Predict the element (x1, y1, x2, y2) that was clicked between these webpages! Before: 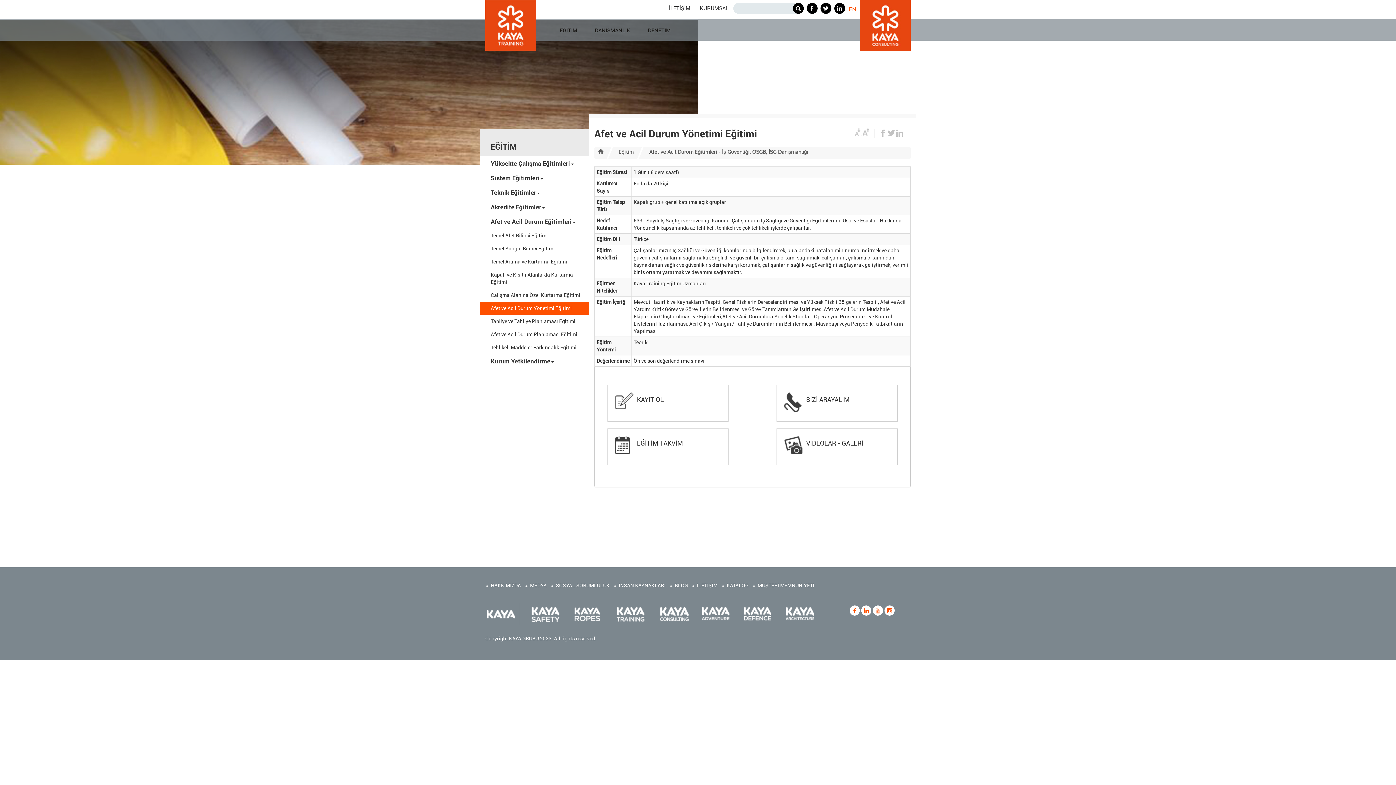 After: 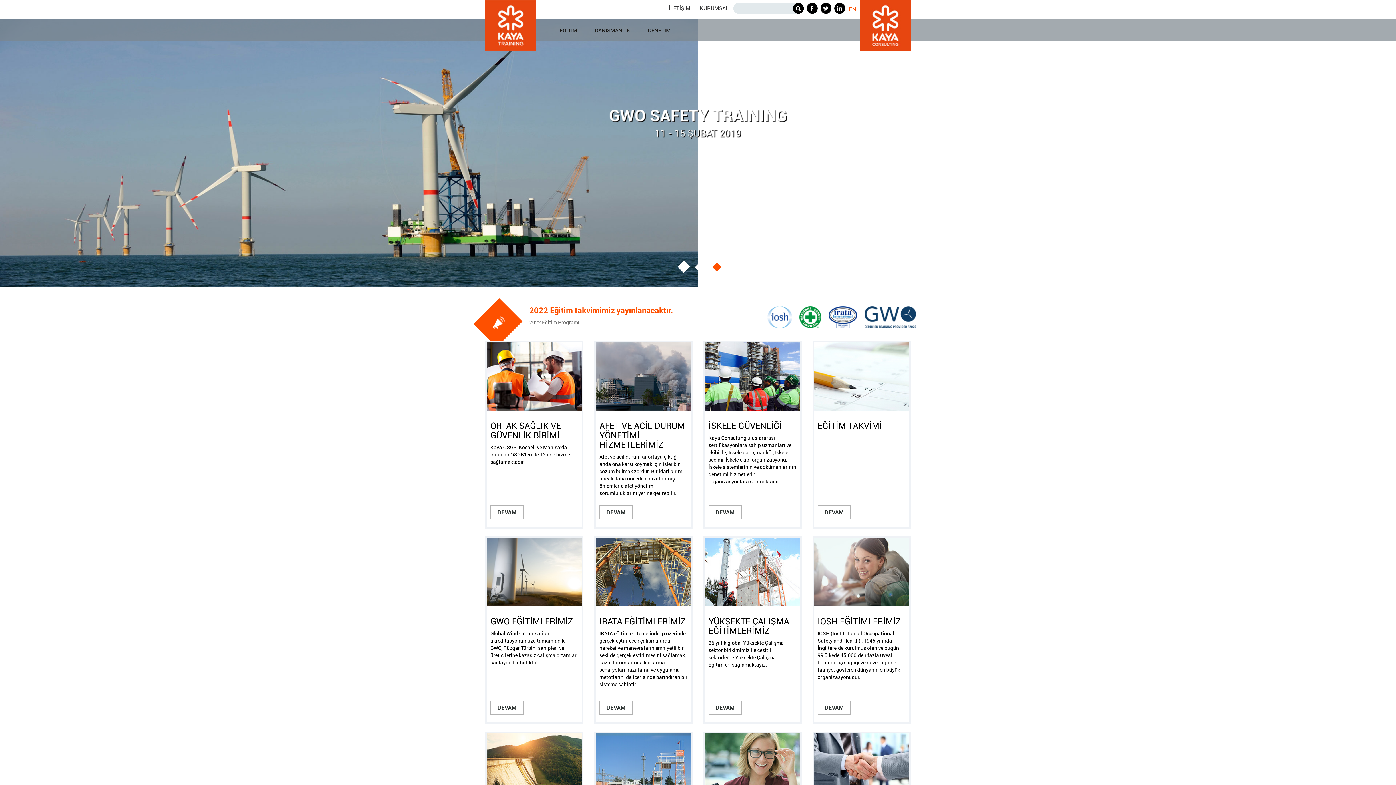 Action: bbox: (598, 148, 603, 155)